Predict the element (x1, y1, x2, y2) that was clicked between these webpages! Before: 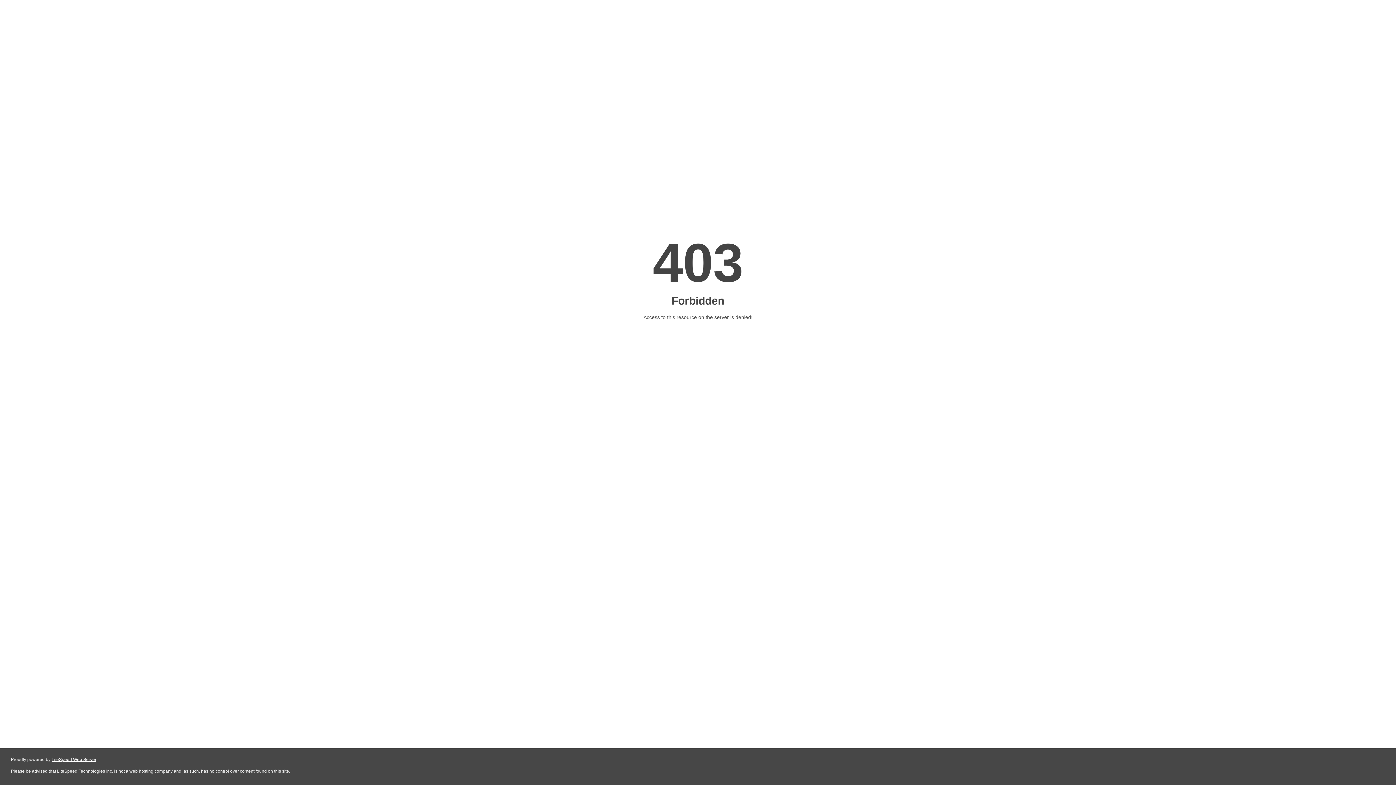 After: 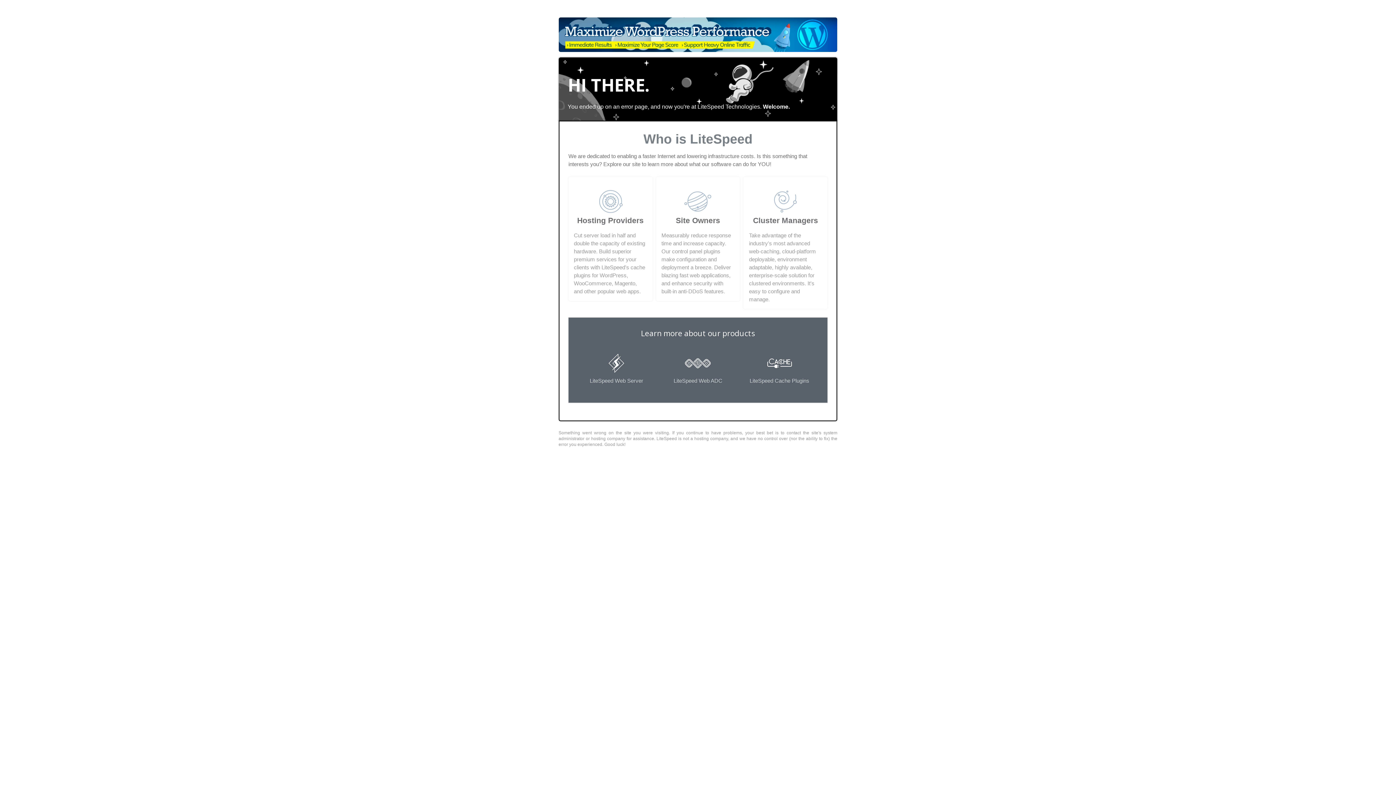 Action: label: LiteSpeed Web Server bbox: (51, 757, 96, 762)